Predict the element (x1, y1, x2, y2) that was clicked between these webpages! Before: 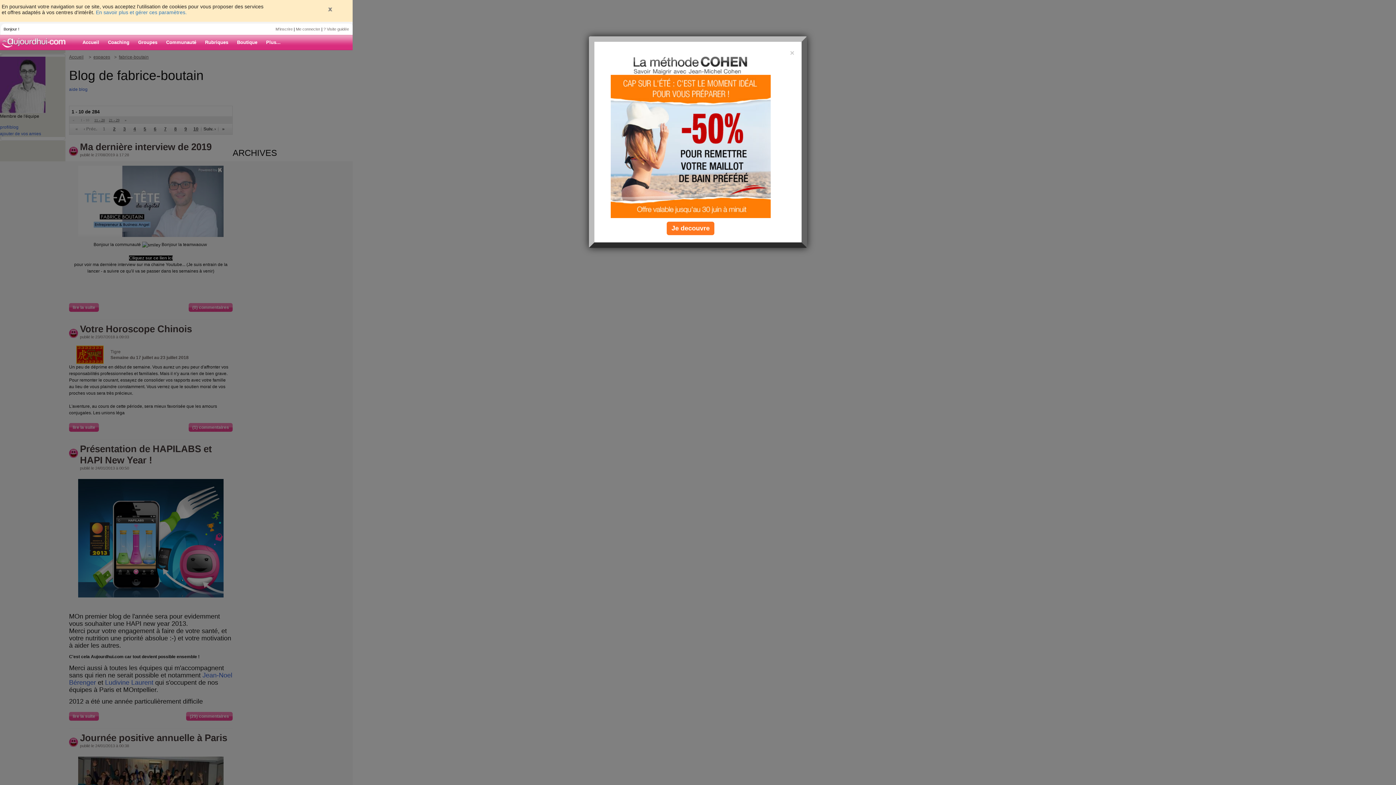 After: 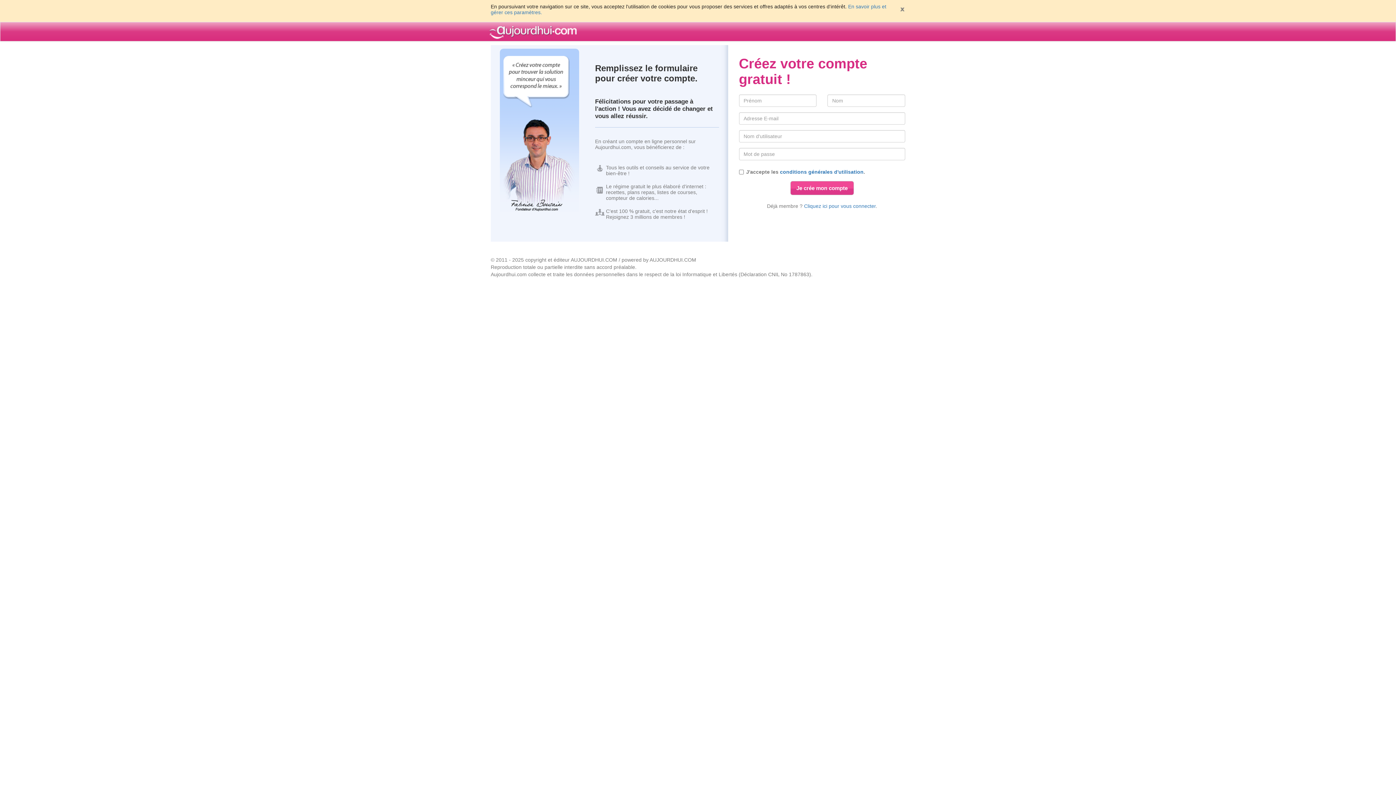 Action: label: M'inscrire bbox: (275, 26, 292, 31)